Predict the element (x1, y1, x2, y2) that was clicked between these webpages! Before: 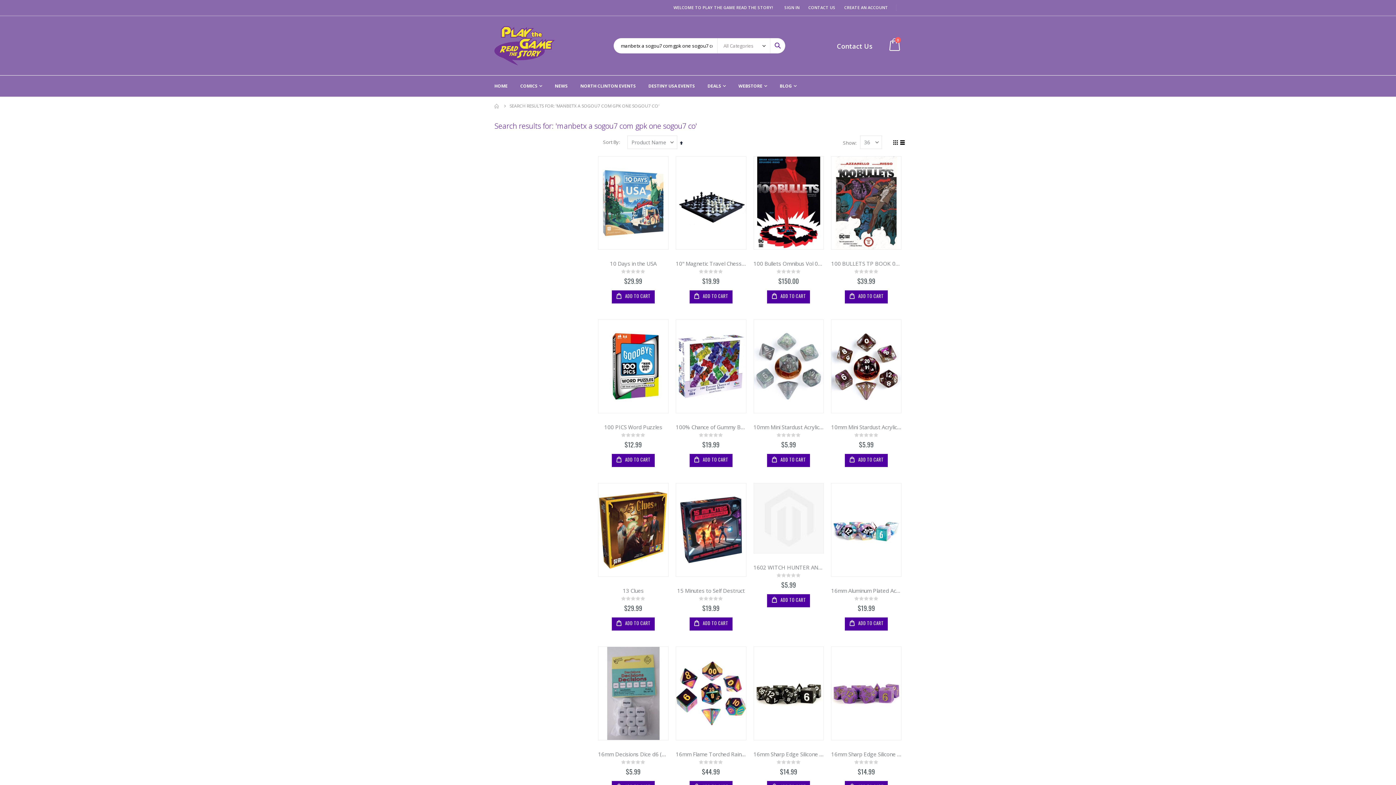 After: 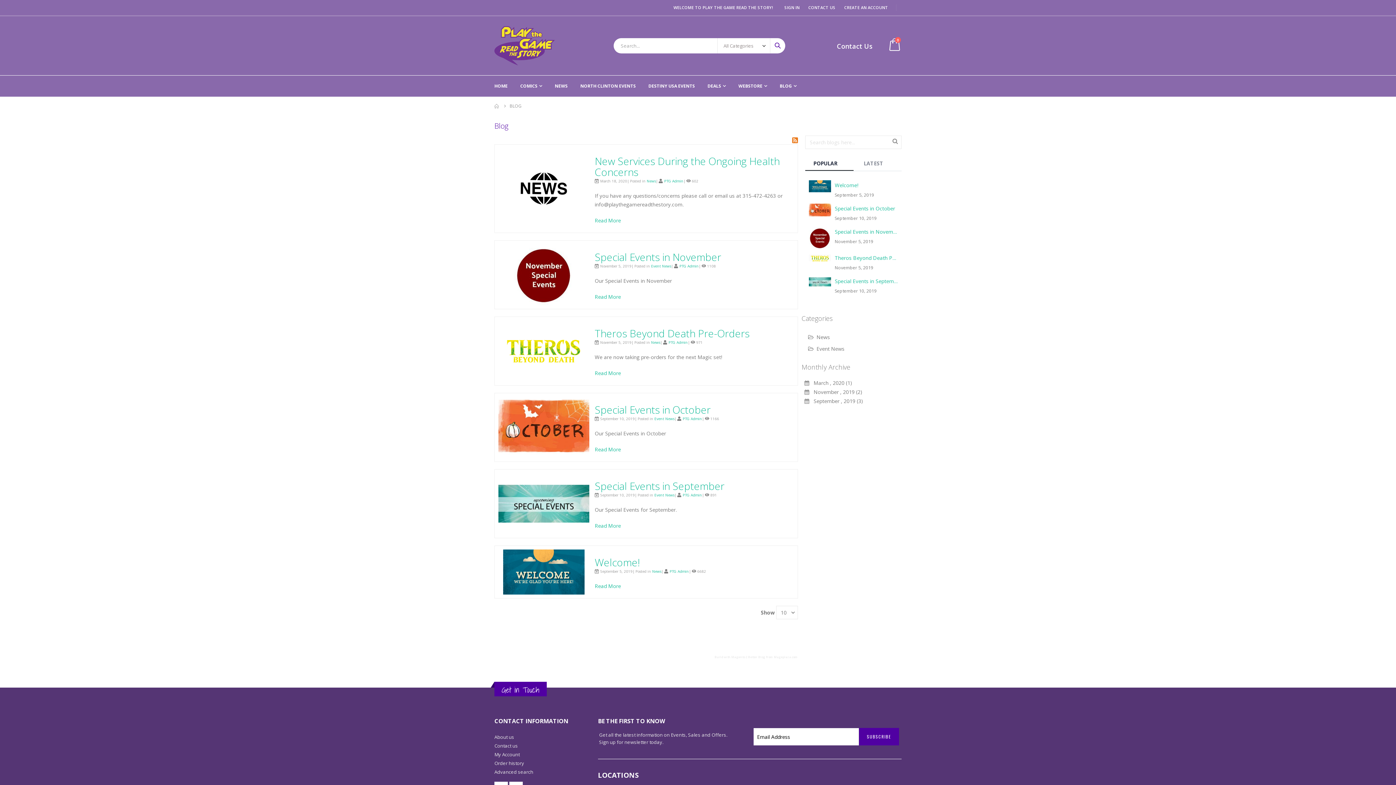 Action: bbox: (779, 75, 796, 96) label: BLOG